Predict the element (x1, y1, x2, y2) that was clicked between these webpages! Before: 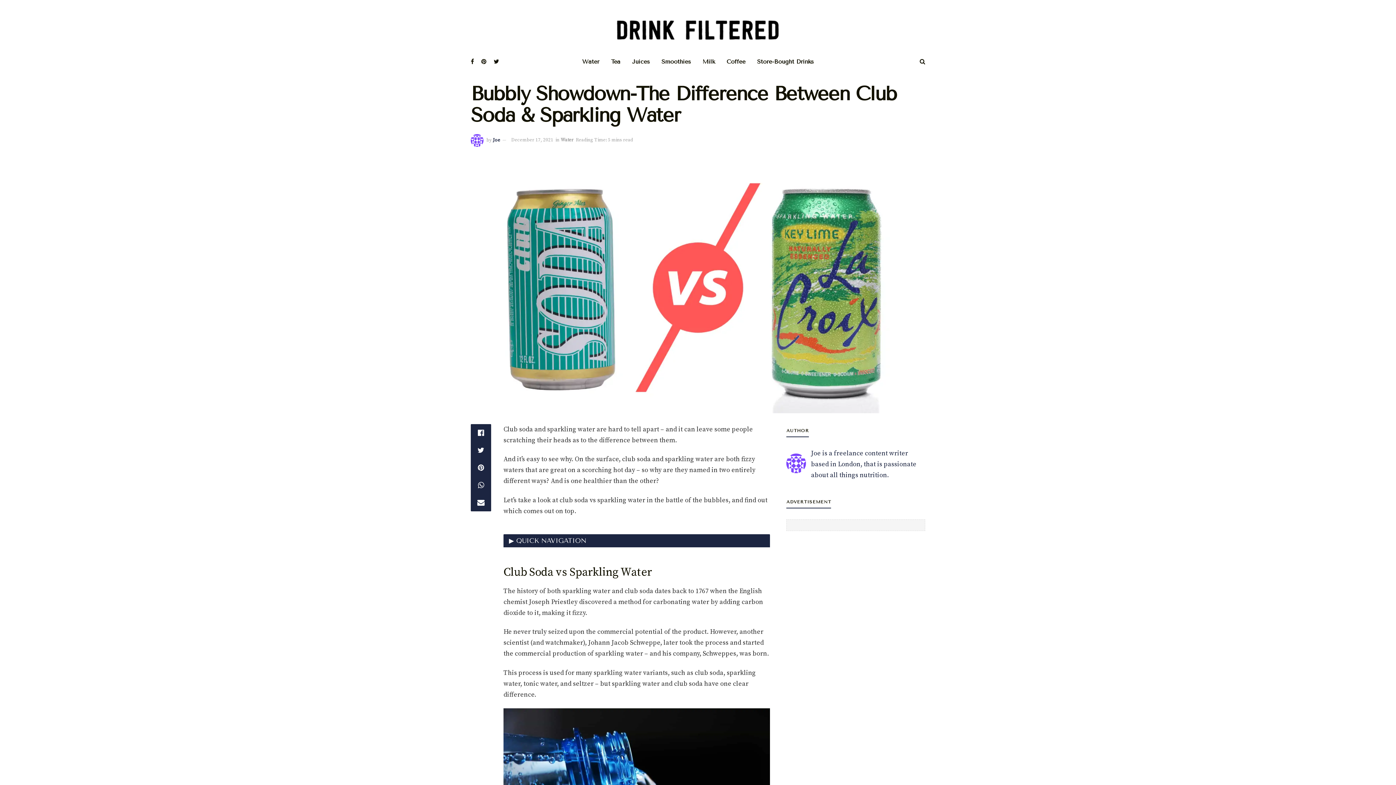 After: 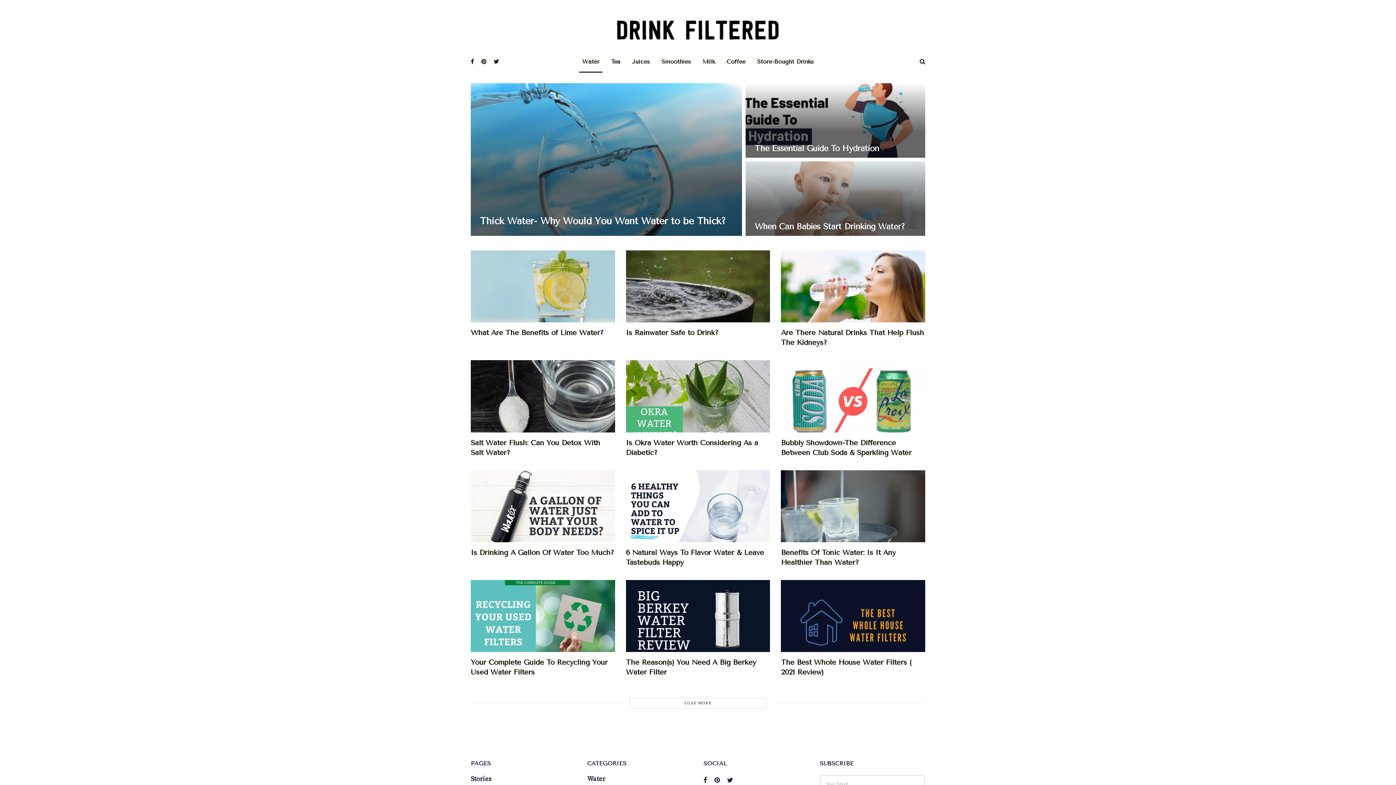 Action: bbox: (560, 137, 573, 142) label: Water